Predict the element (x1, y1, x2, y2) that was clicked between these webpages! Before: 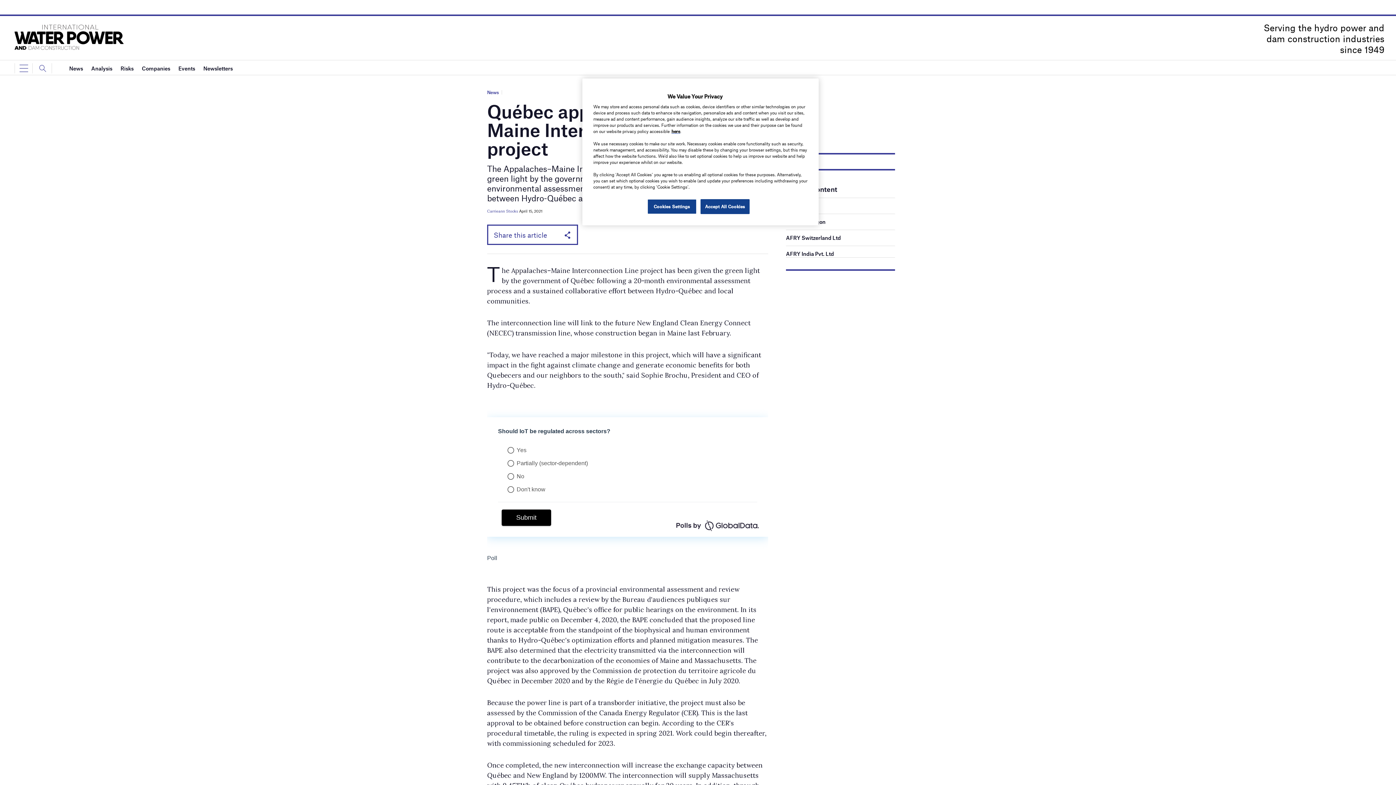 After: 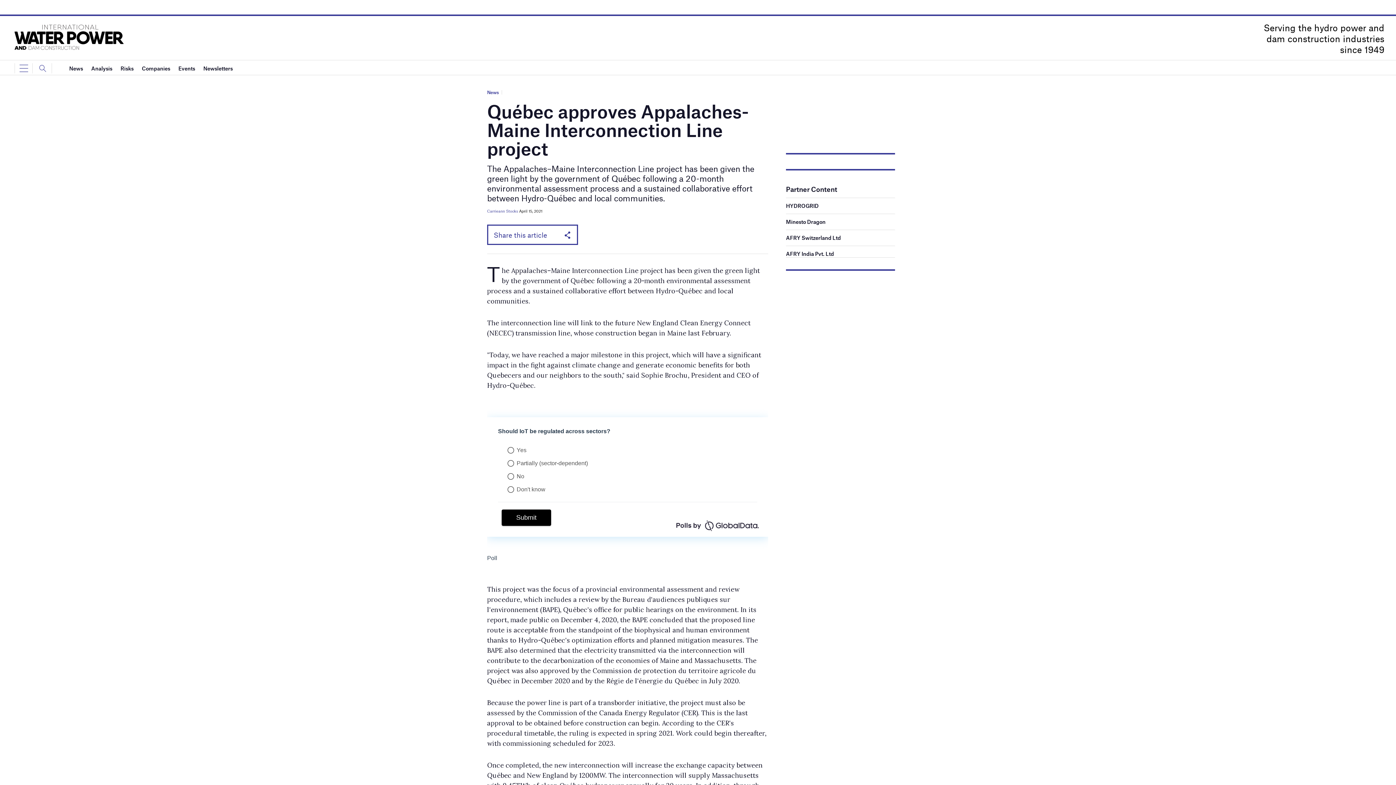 Action: bbox: (700, 199, 749, 214) label: Accept All Cookies